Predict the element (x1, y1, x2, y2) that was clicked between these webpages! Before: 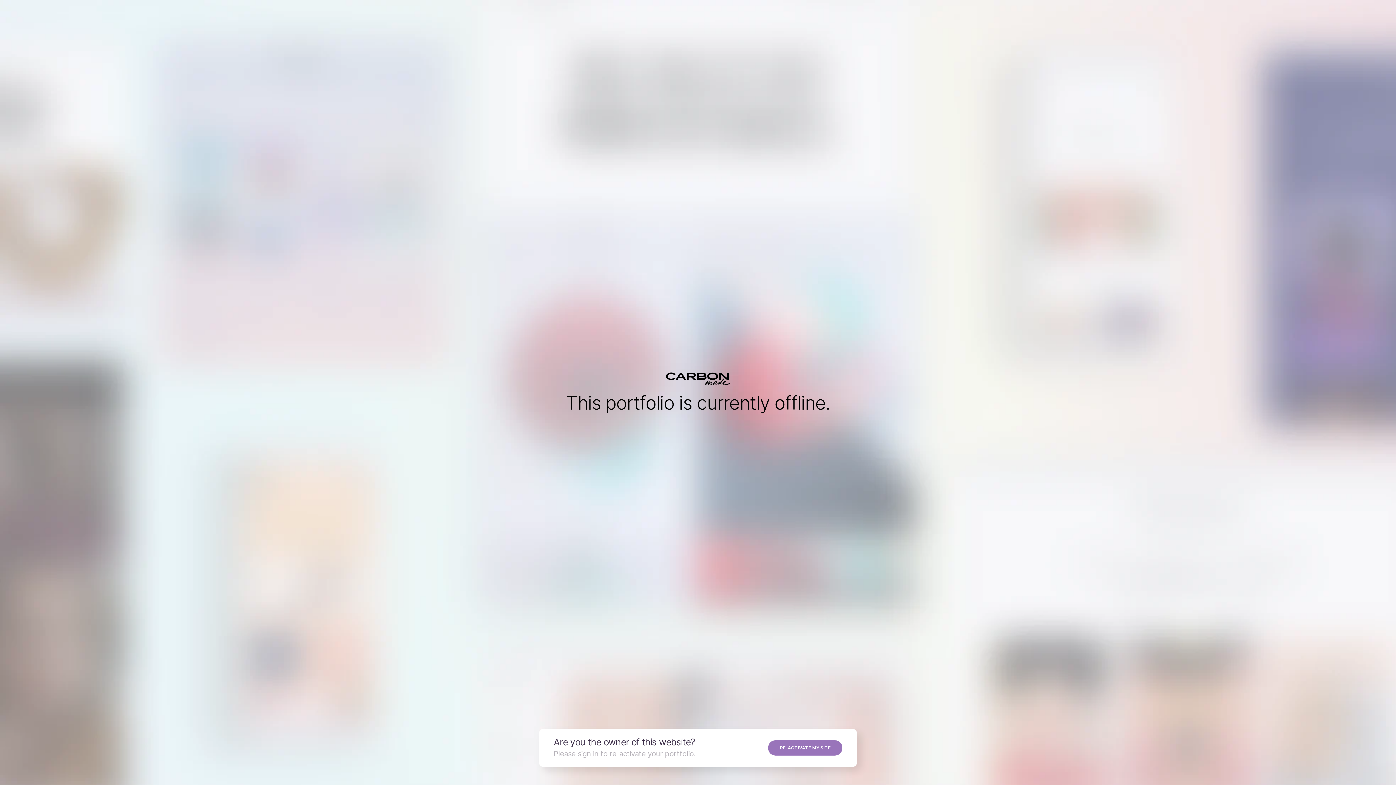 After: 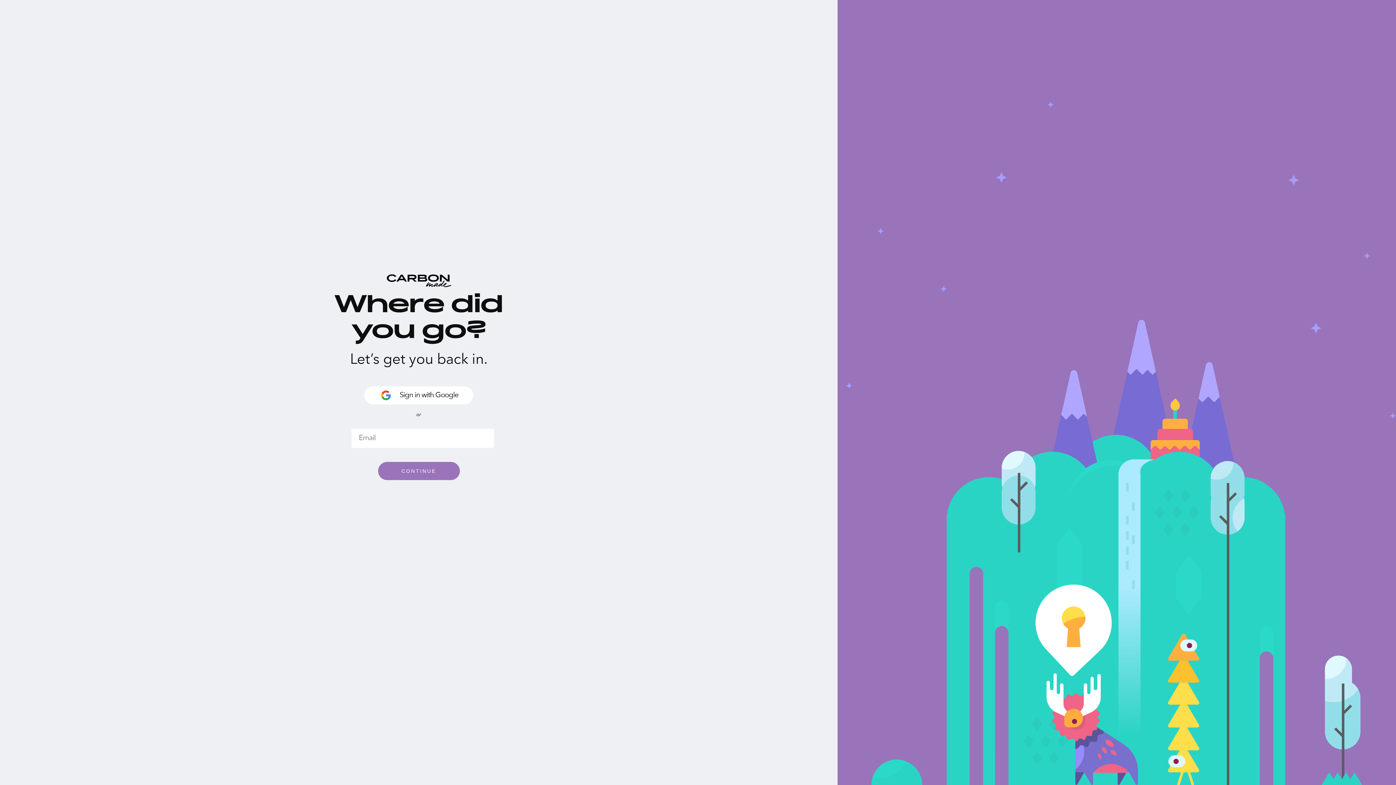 Action: label: RE-ACTIVATE MY SITE bbox: (768, 740, 842, 756)